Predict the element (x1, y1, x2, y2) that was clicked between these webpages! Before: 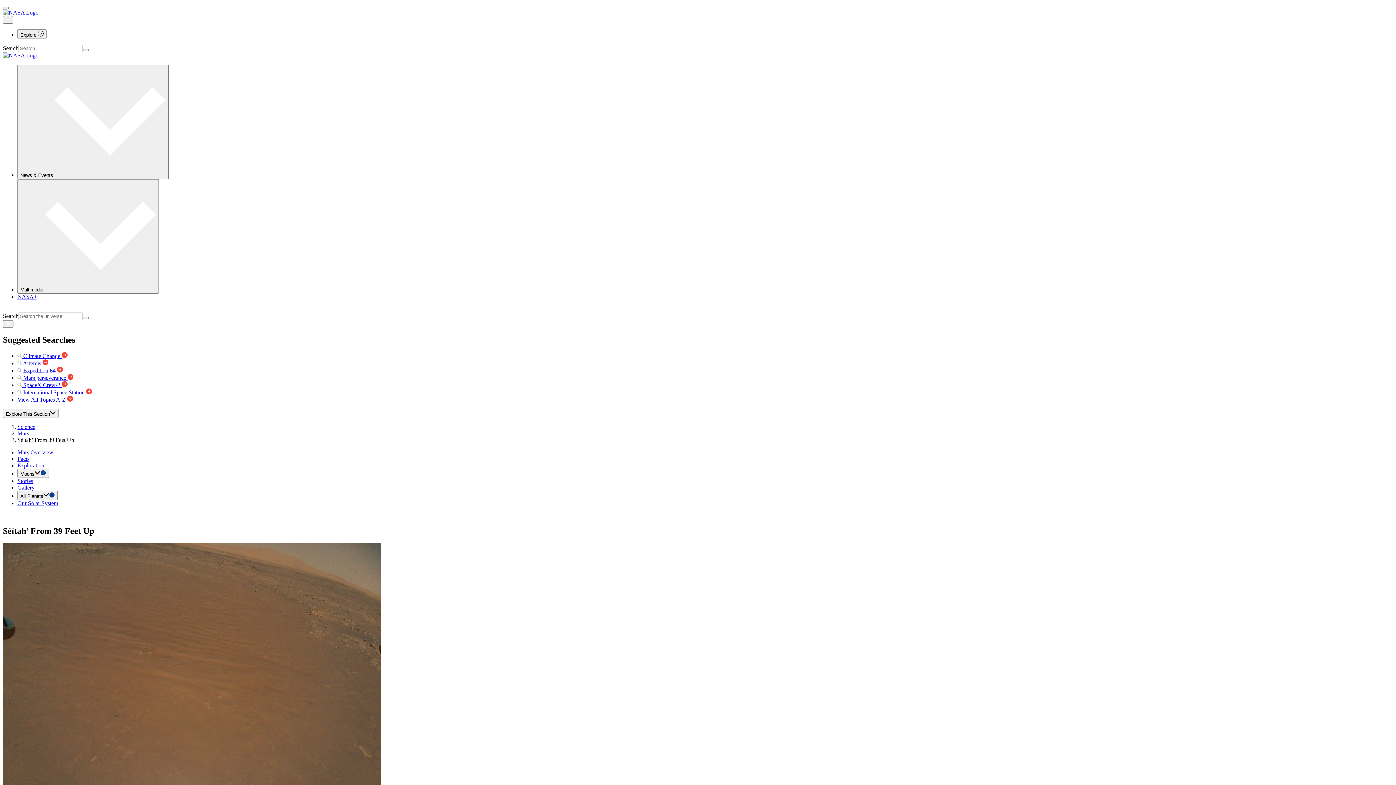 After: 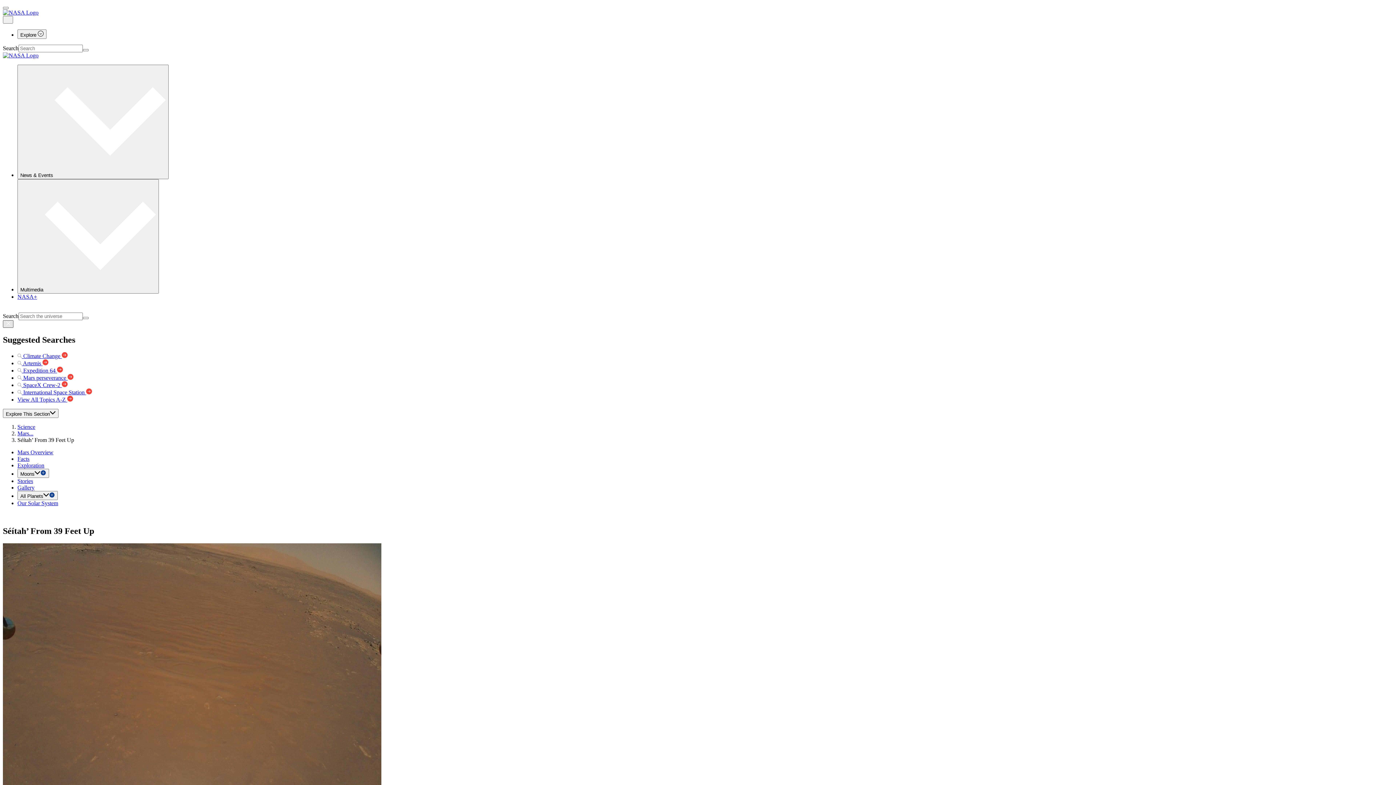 Action: bbox: (2, 320, 13, 328)